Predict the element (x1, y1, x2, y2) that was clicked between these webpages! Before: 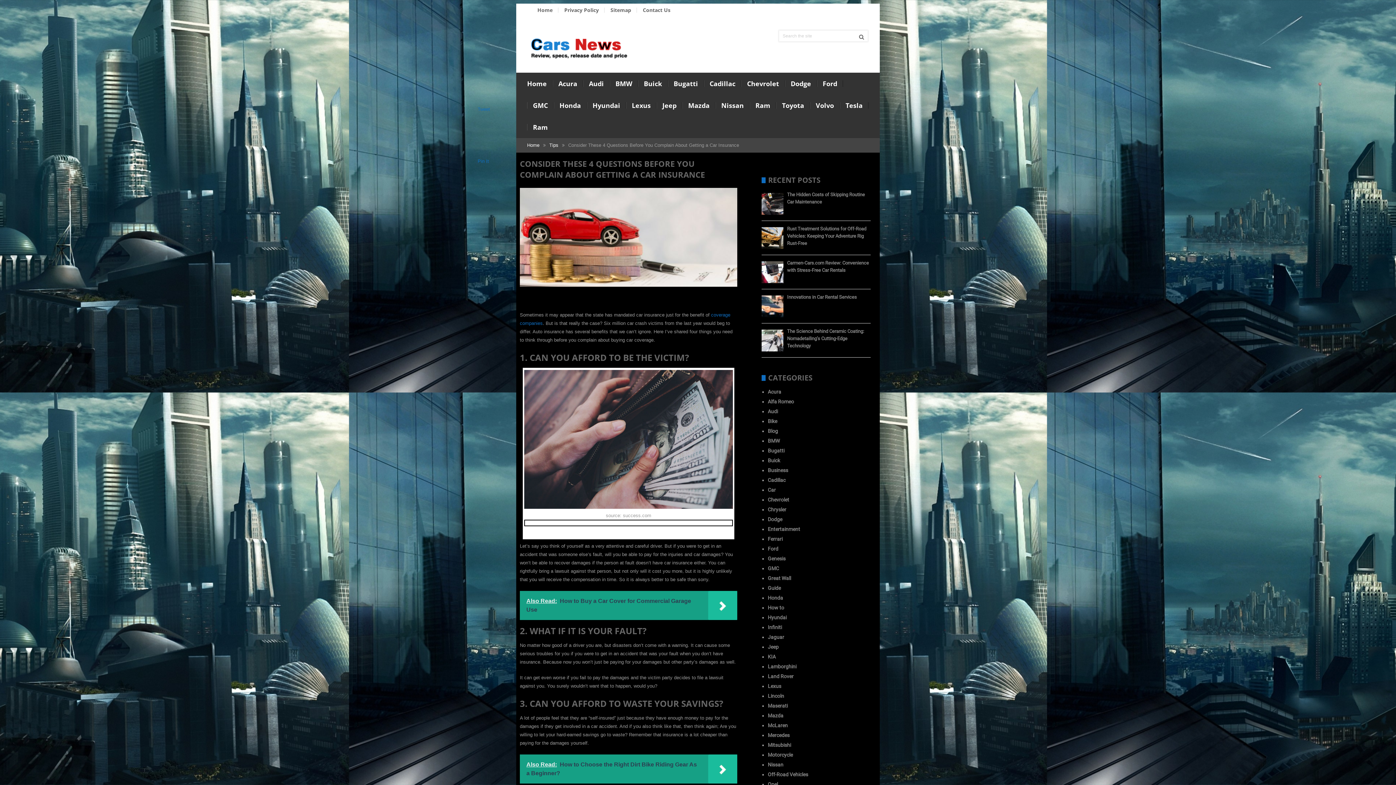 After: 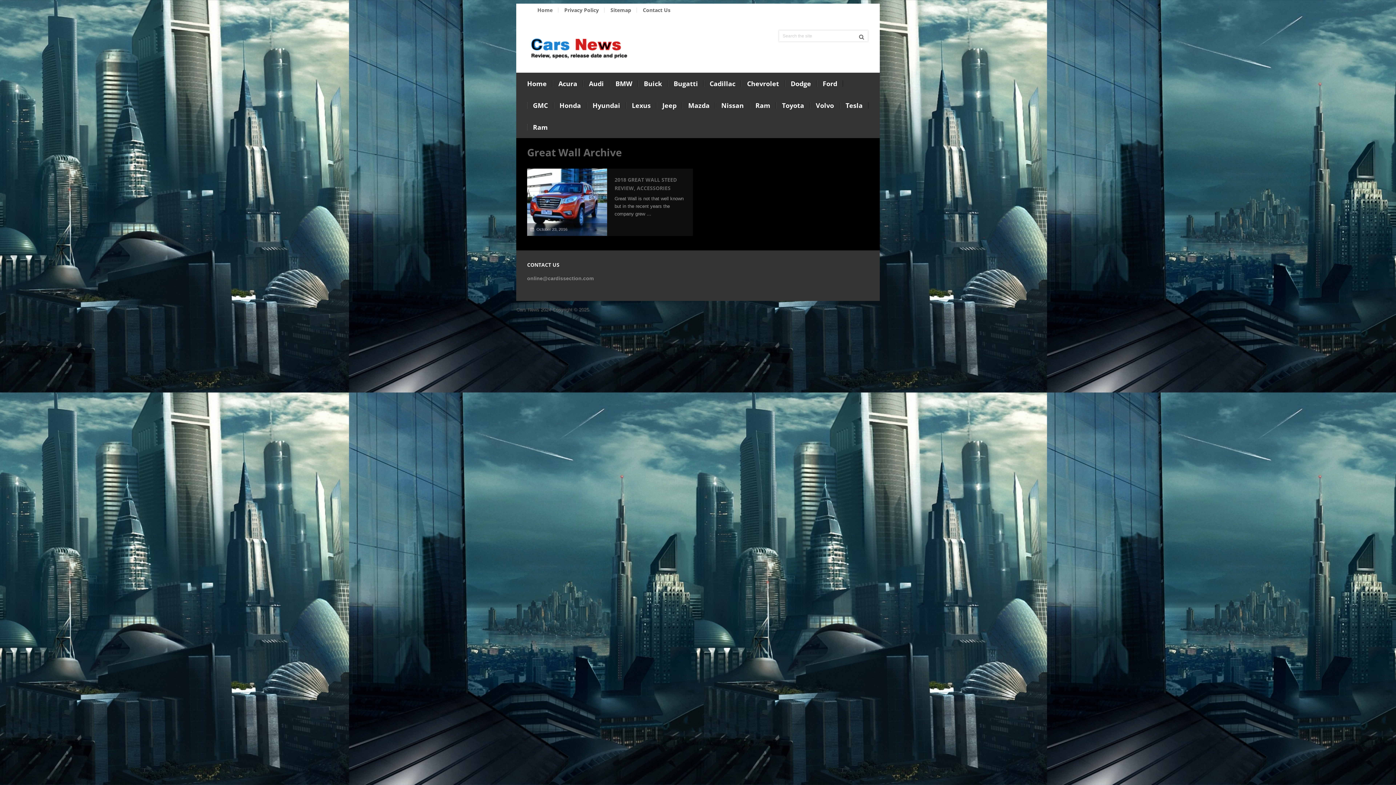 Action: bbox: (768, 575, 791, 581) label: Great Wall